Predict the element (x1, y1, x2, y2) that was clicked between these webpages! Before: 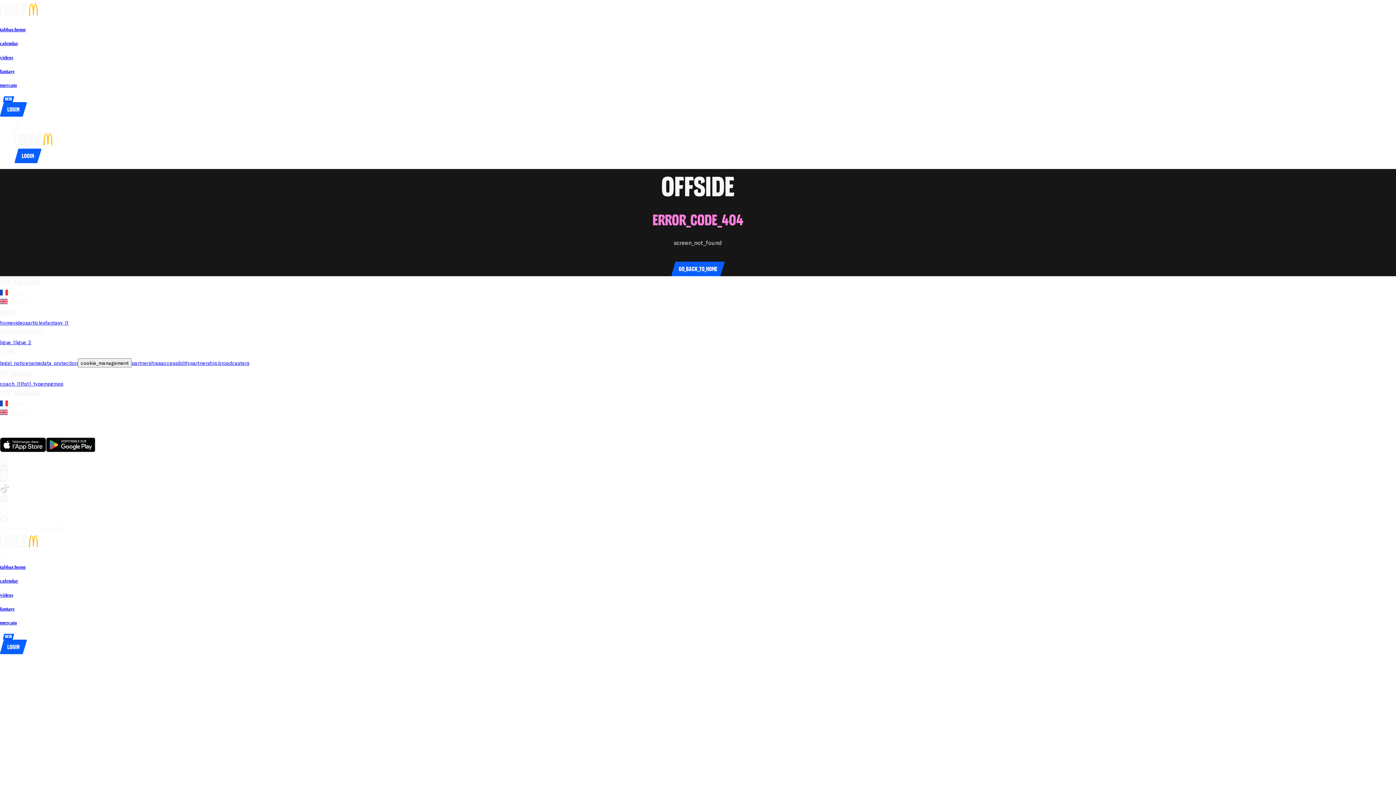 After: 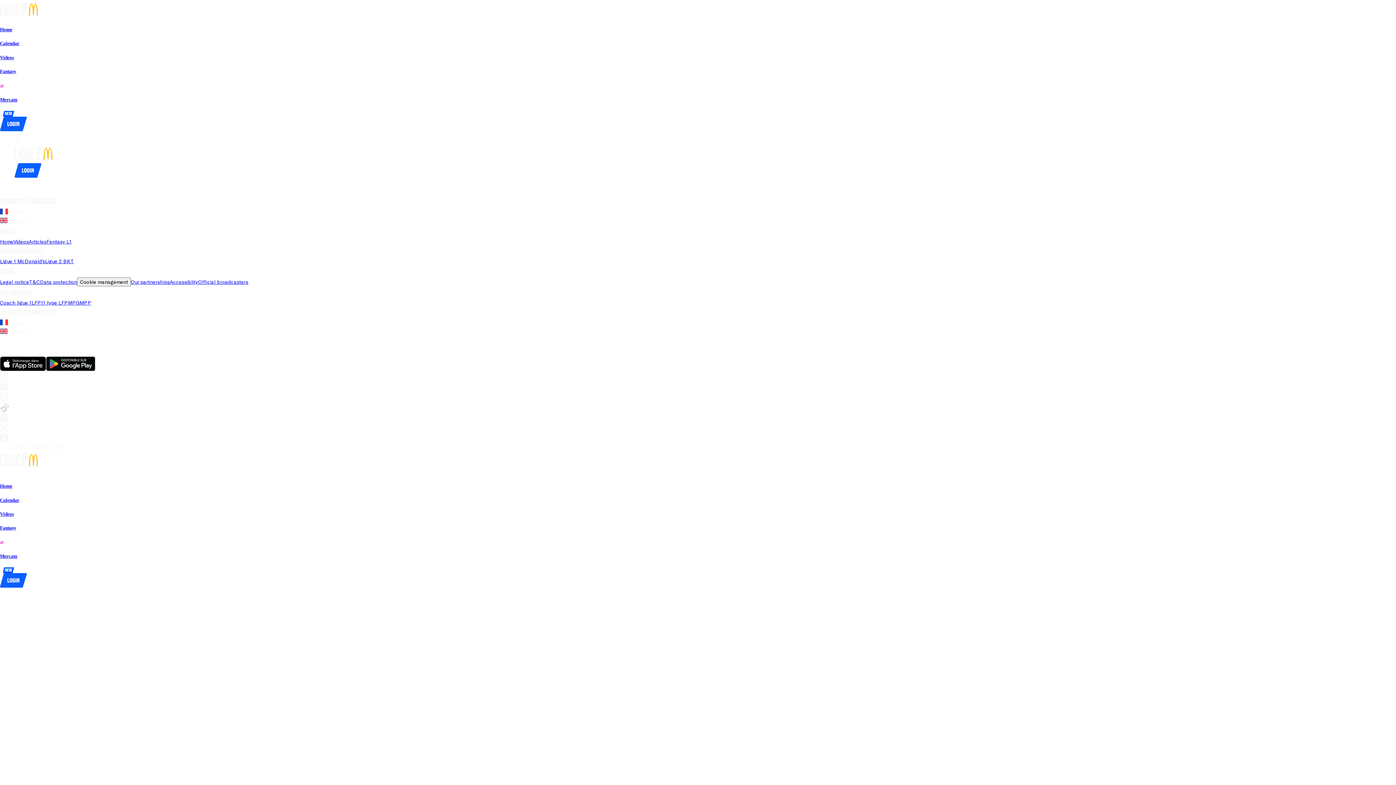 Action: bbox: (0, 620, 1396, 640) label: mercato
new